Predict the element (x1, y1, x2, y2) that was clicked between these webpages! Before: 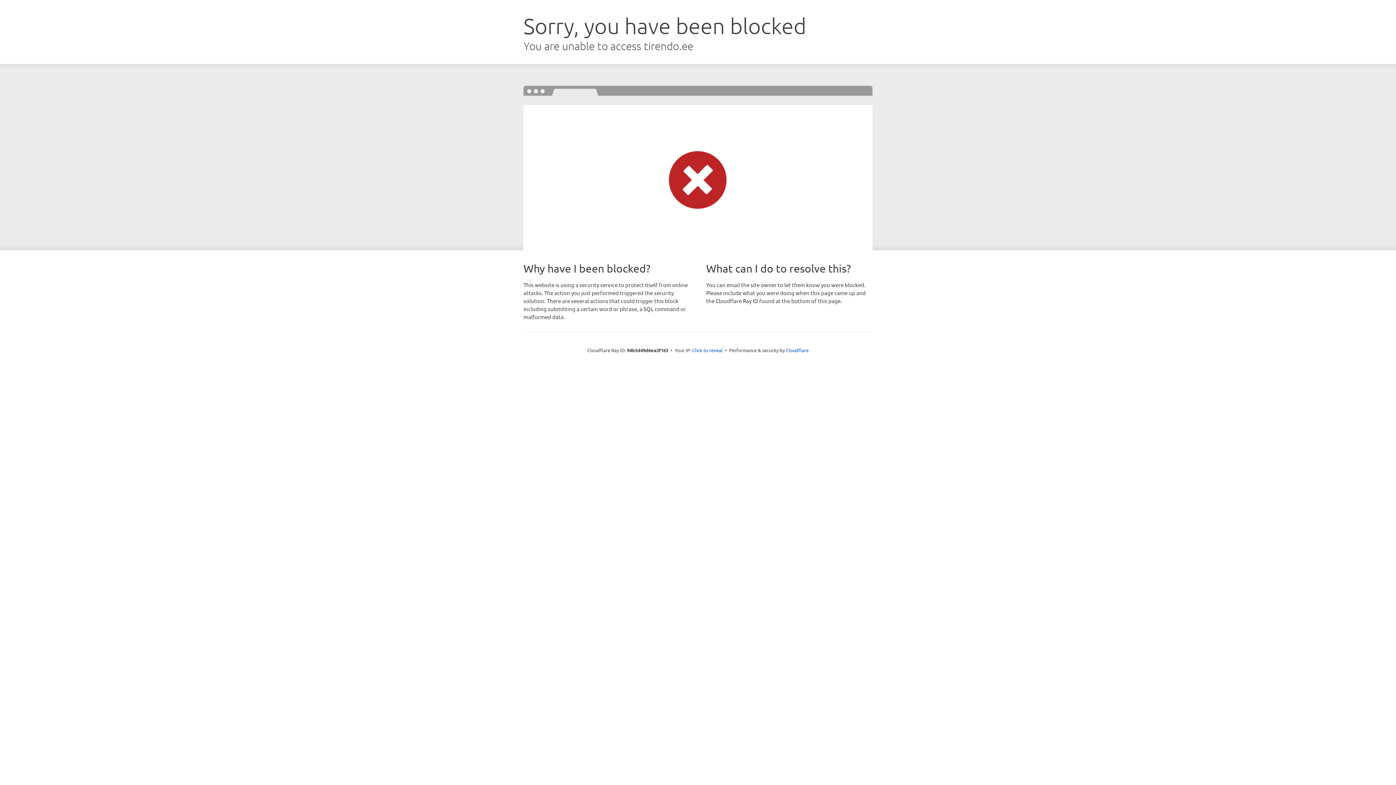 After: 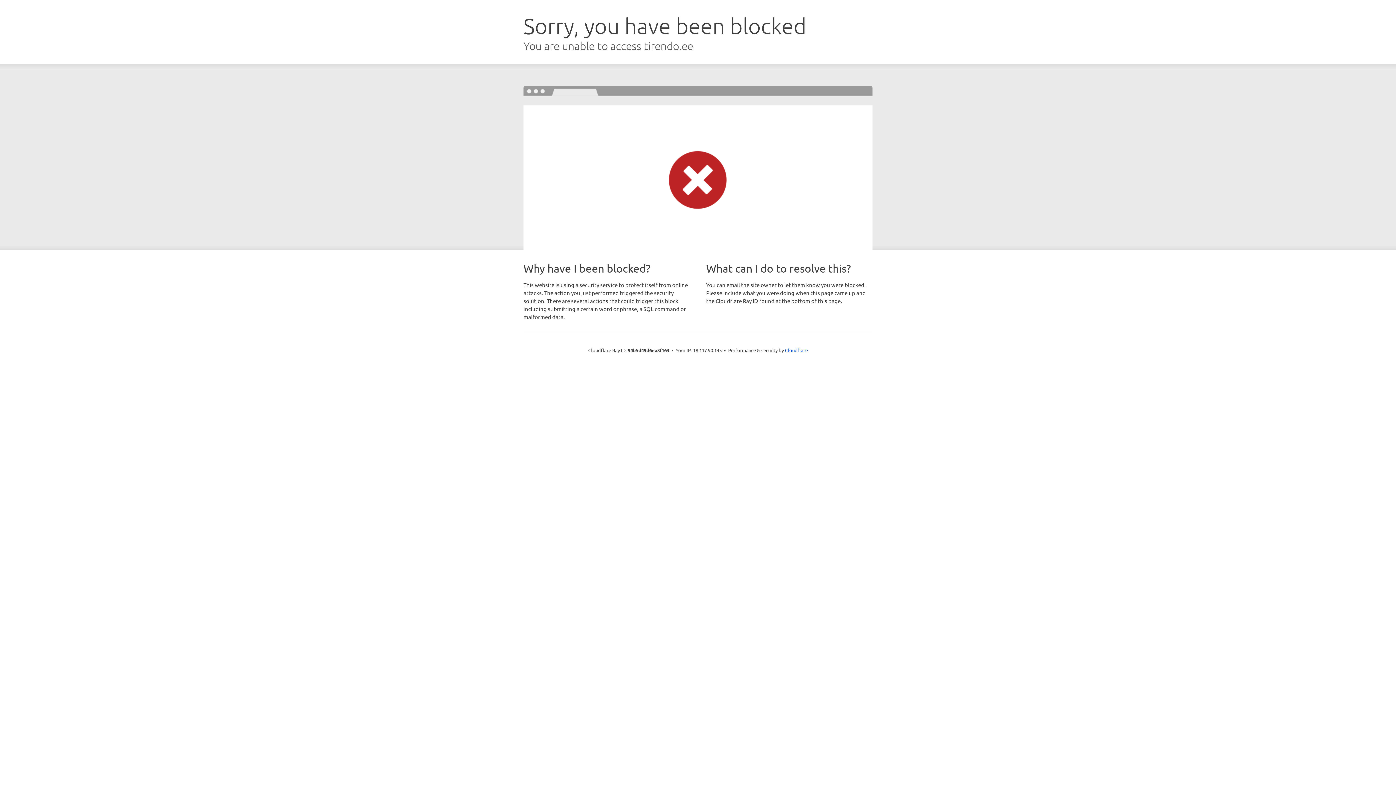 Action: bbox: (692, 346, 722, 353) label: Click to reveal